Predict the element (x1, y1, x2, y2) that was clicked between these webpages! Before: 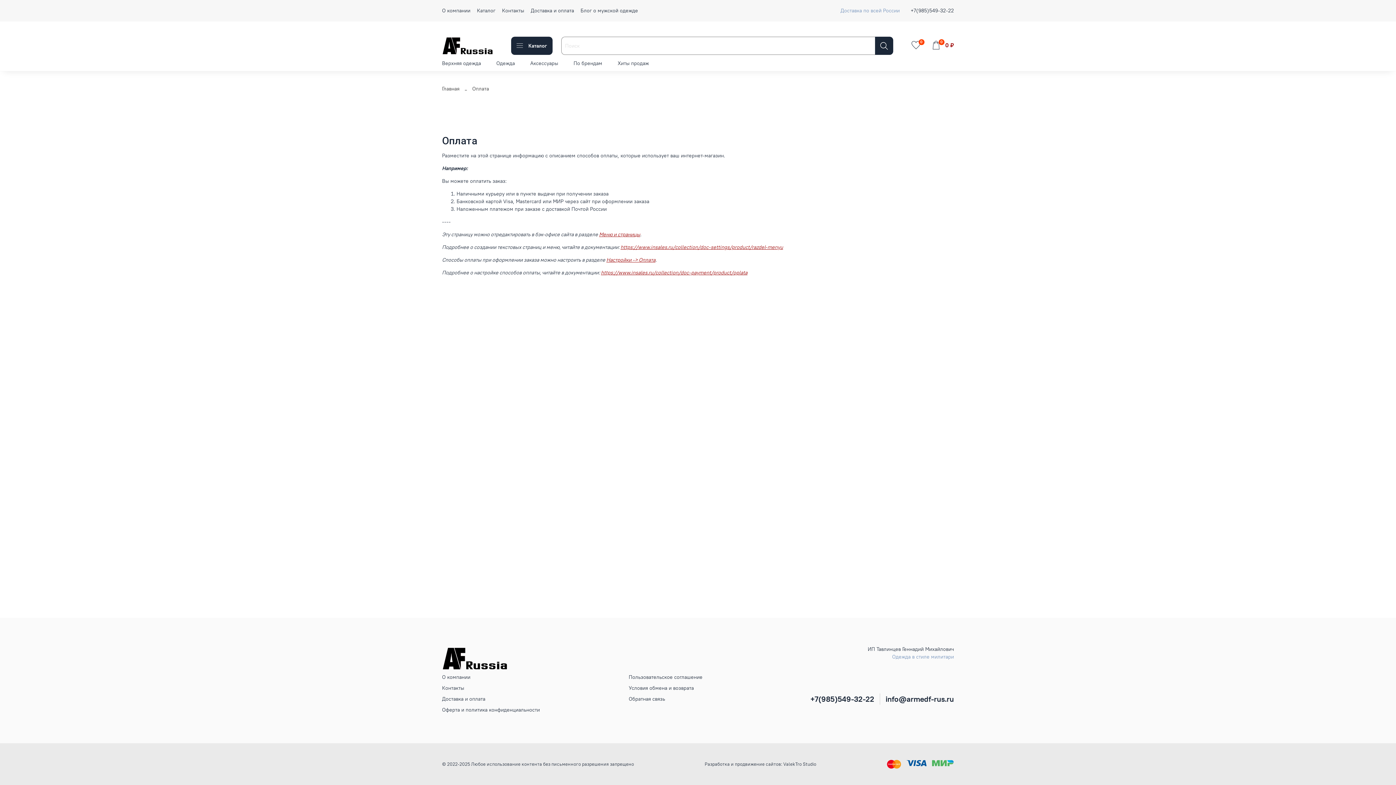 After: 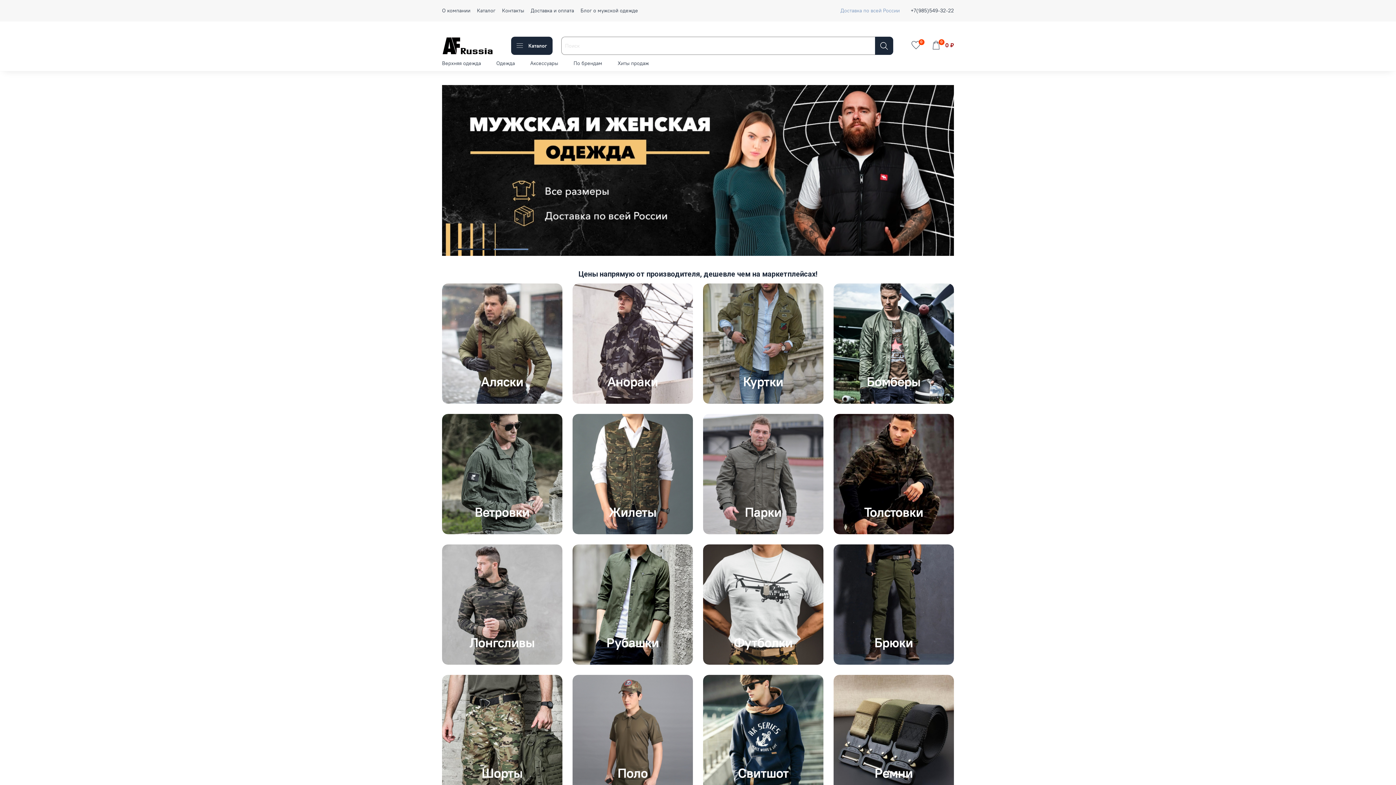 Action: bbox: (442, 35, 493, 55)